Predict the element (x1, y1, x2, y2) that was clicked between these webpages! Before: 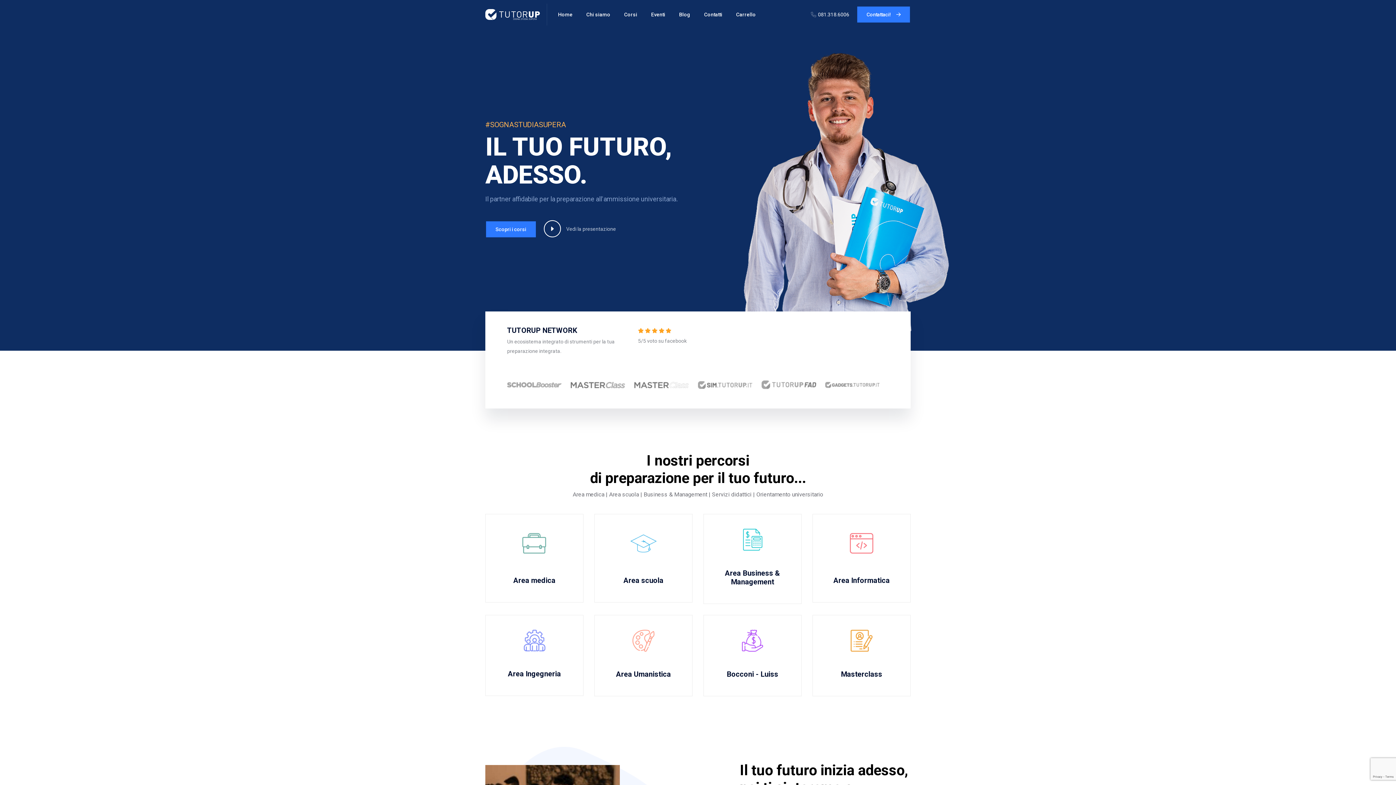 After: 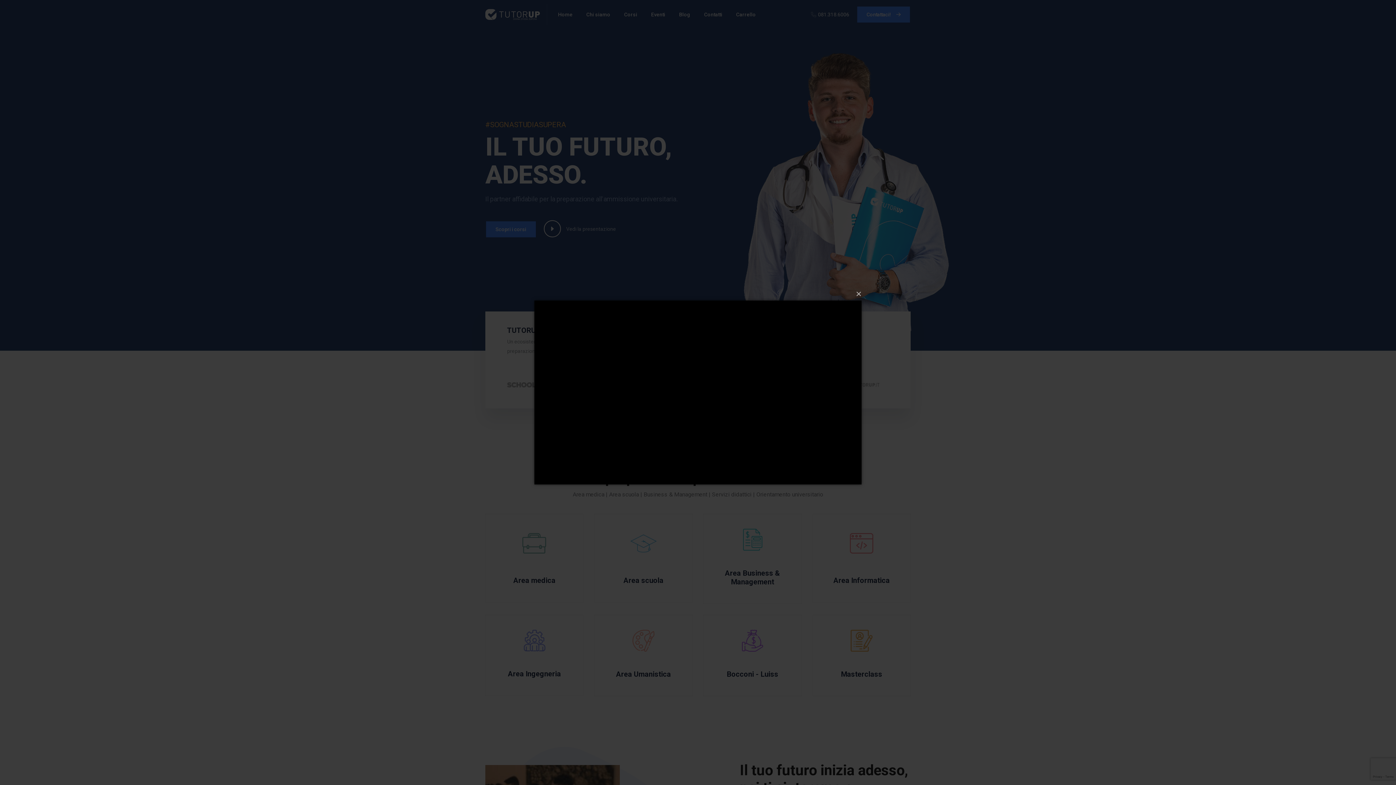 Action: bbox: (543, 220, 616, 237) label: Vedi la presentazione